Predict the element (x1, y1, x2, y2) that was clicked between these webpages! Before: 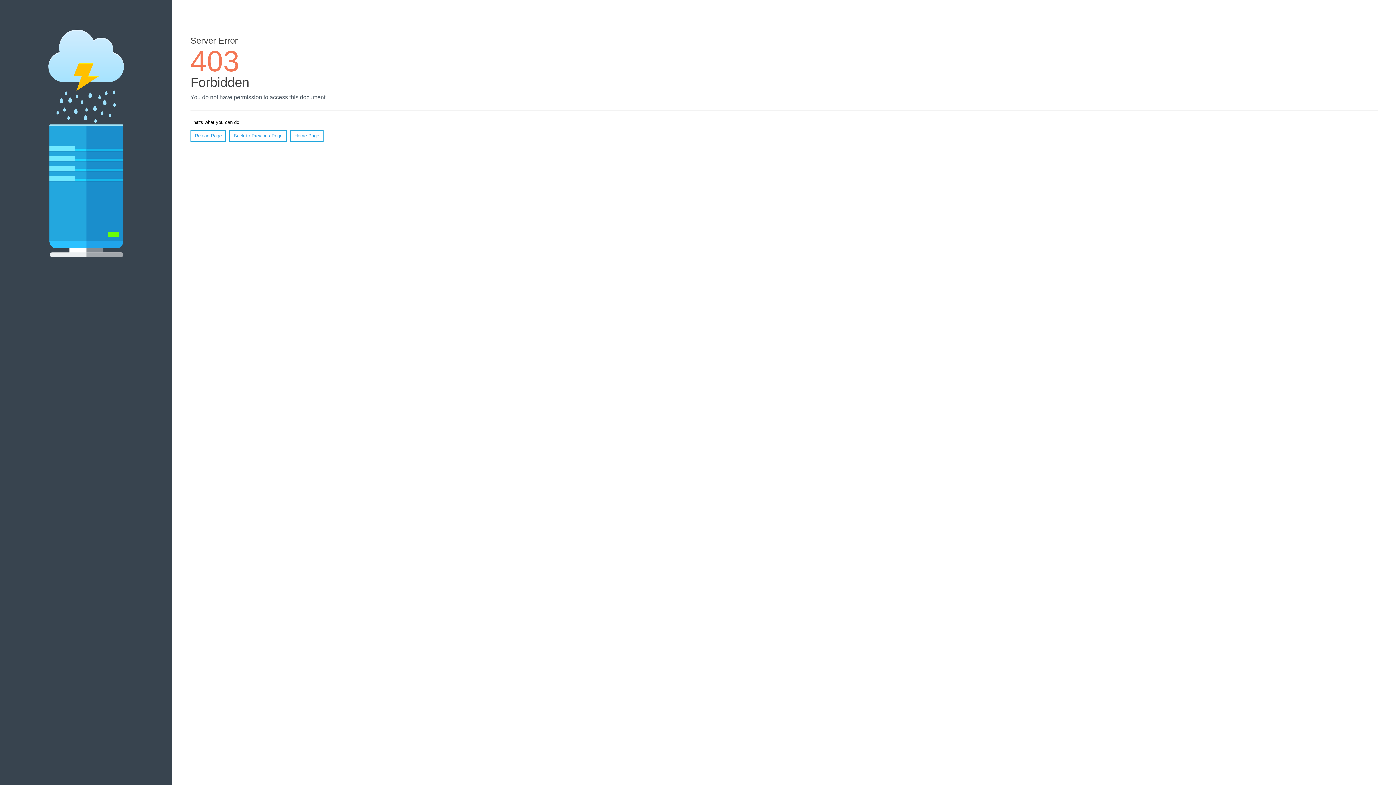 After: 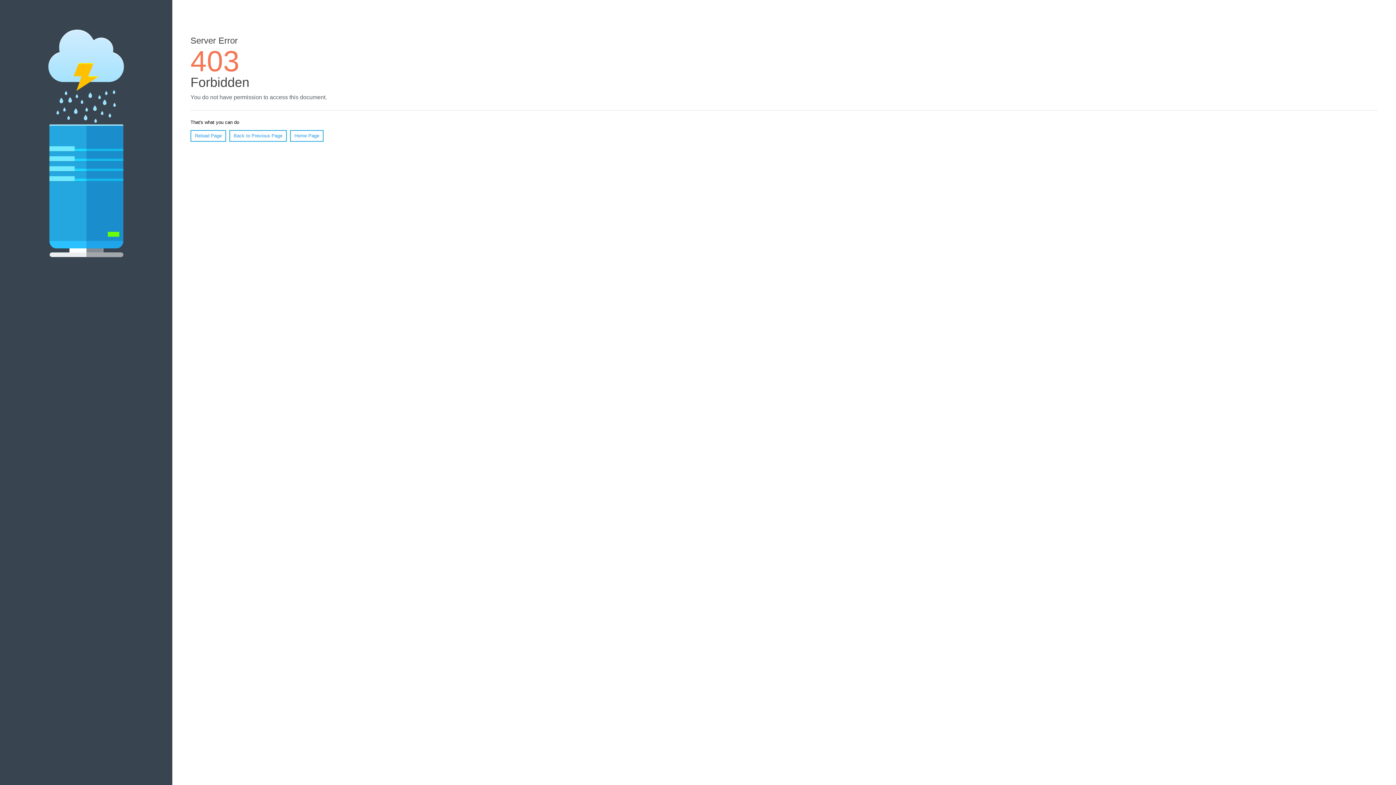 Action: bbox: (290, 130, 323, 141) label: Home Page